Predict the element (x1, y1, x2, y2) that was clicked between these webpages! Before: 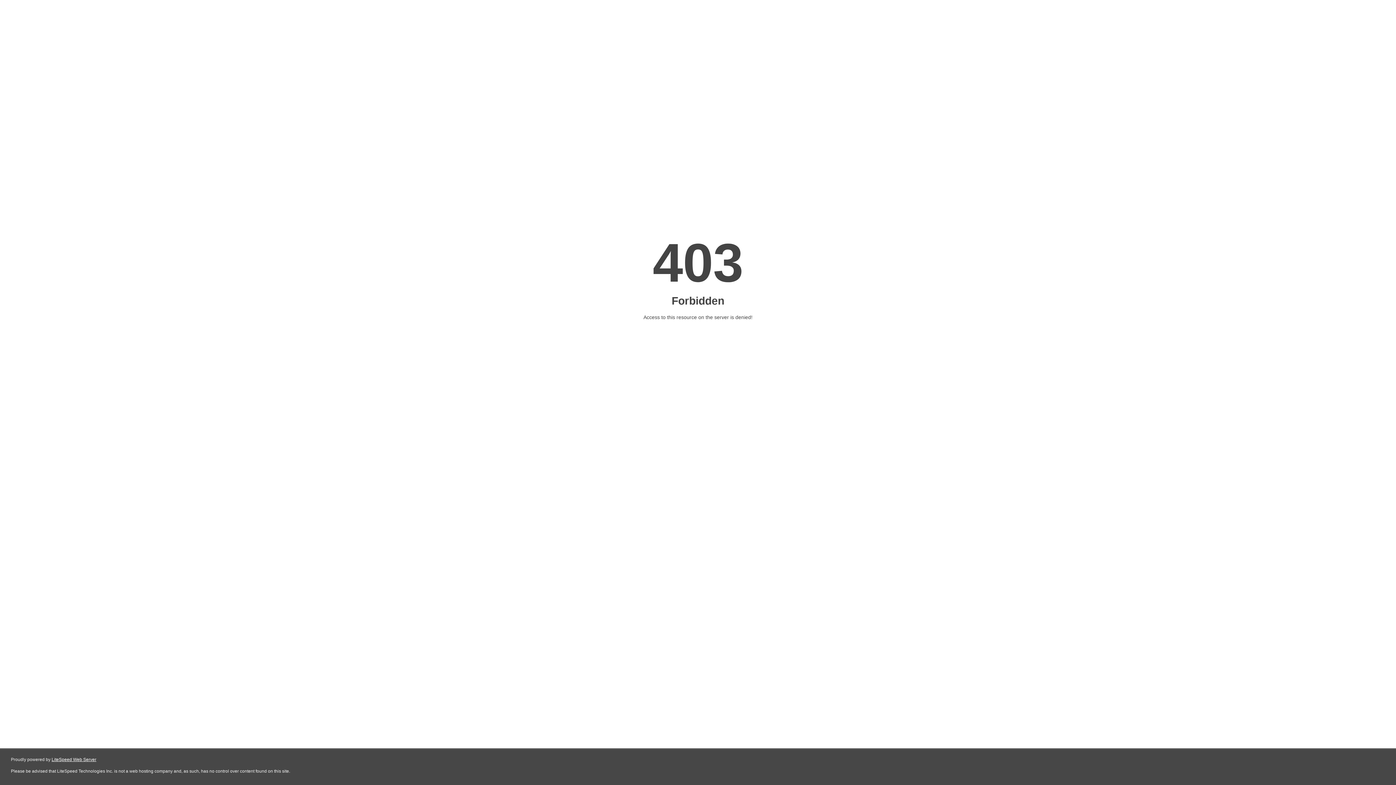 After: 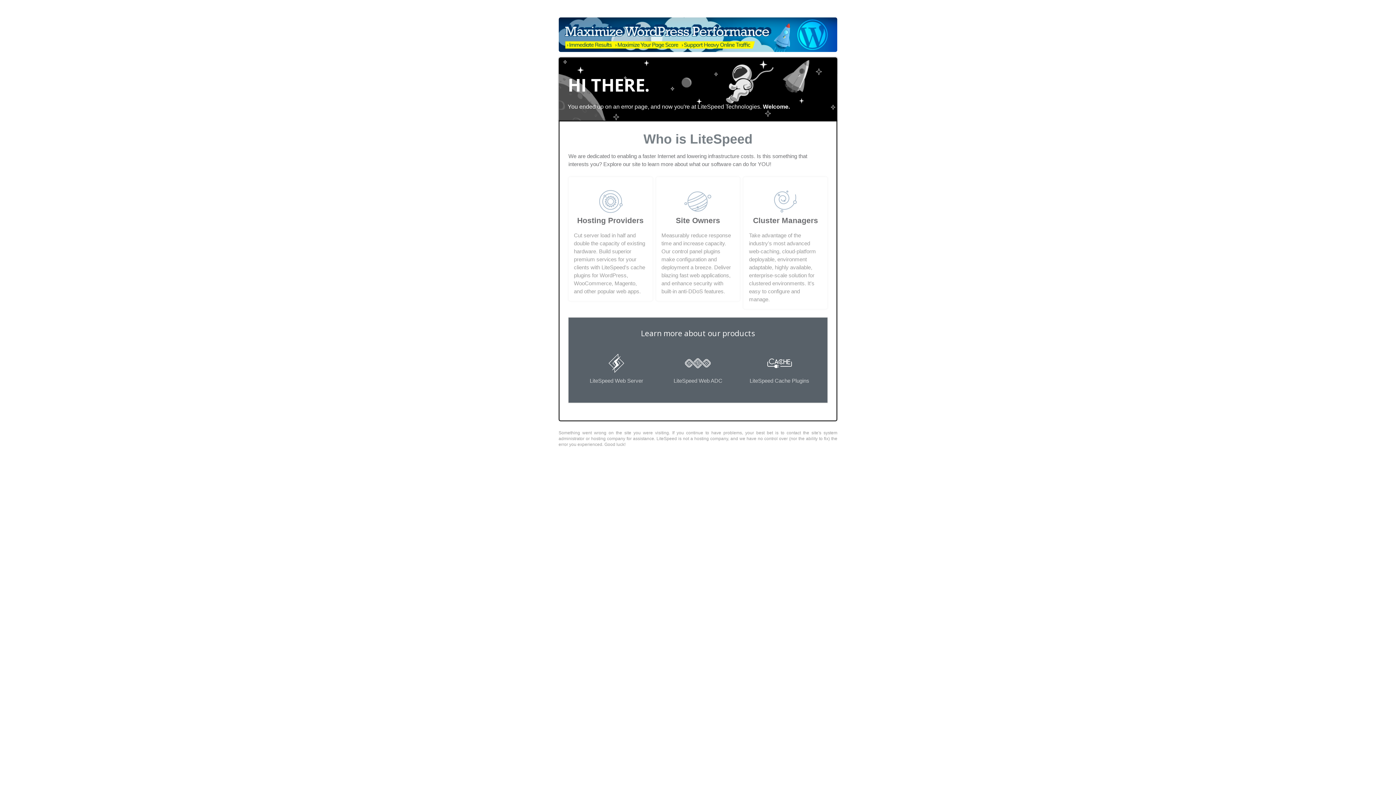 Action: label: LiteSpeed Web Server bbox: (51, 757, 96, 762)